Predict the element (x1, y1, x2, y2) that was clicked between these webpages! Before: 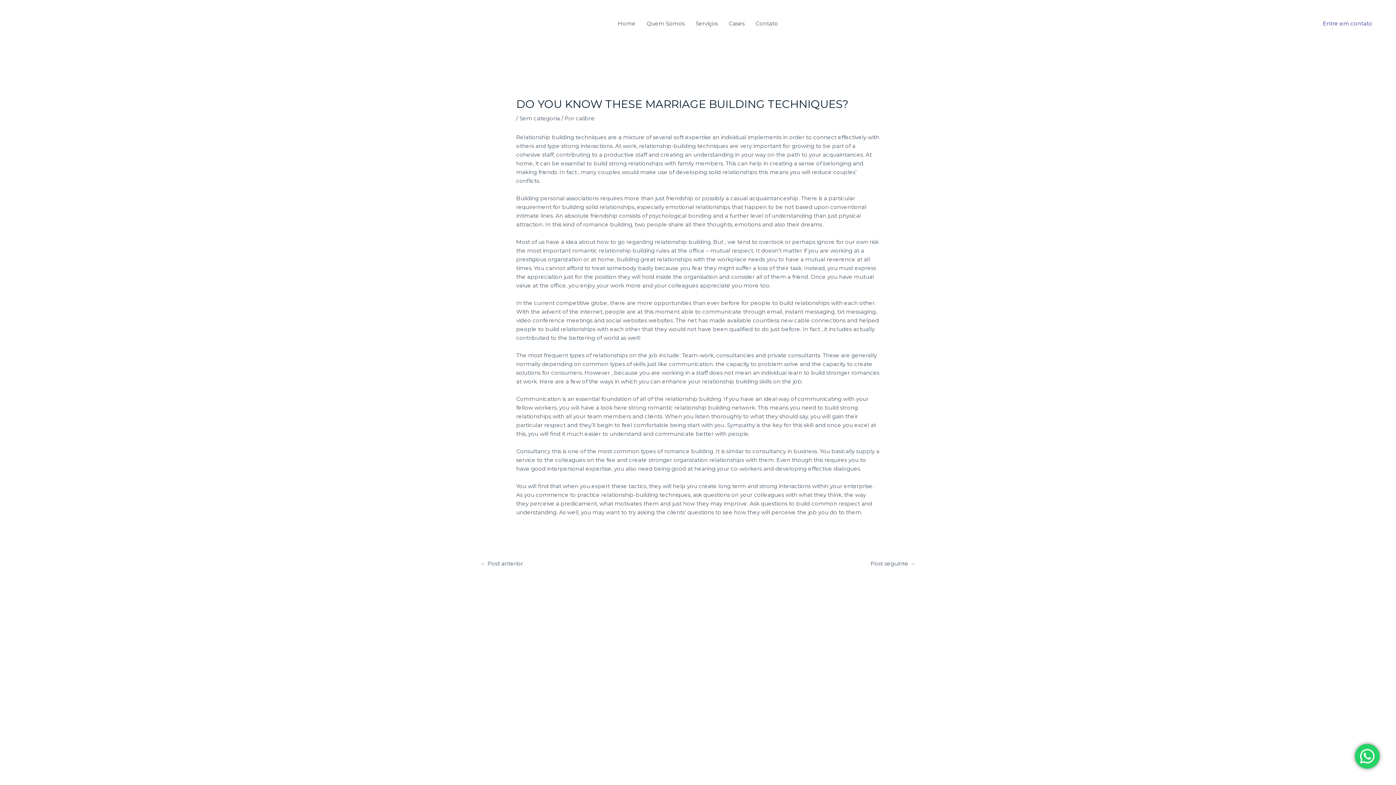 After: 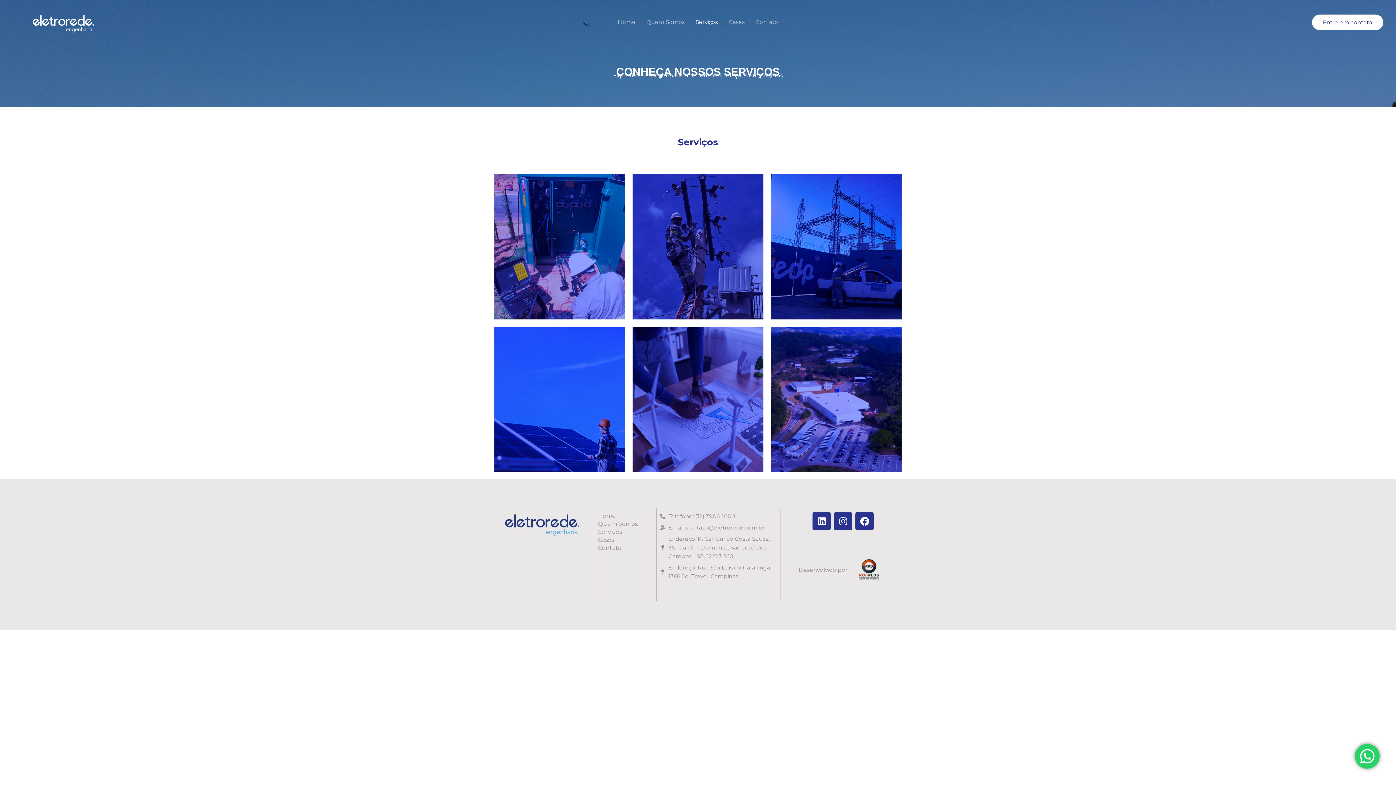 Action: bbox: (690, 10, 723, 36) label: Serviços